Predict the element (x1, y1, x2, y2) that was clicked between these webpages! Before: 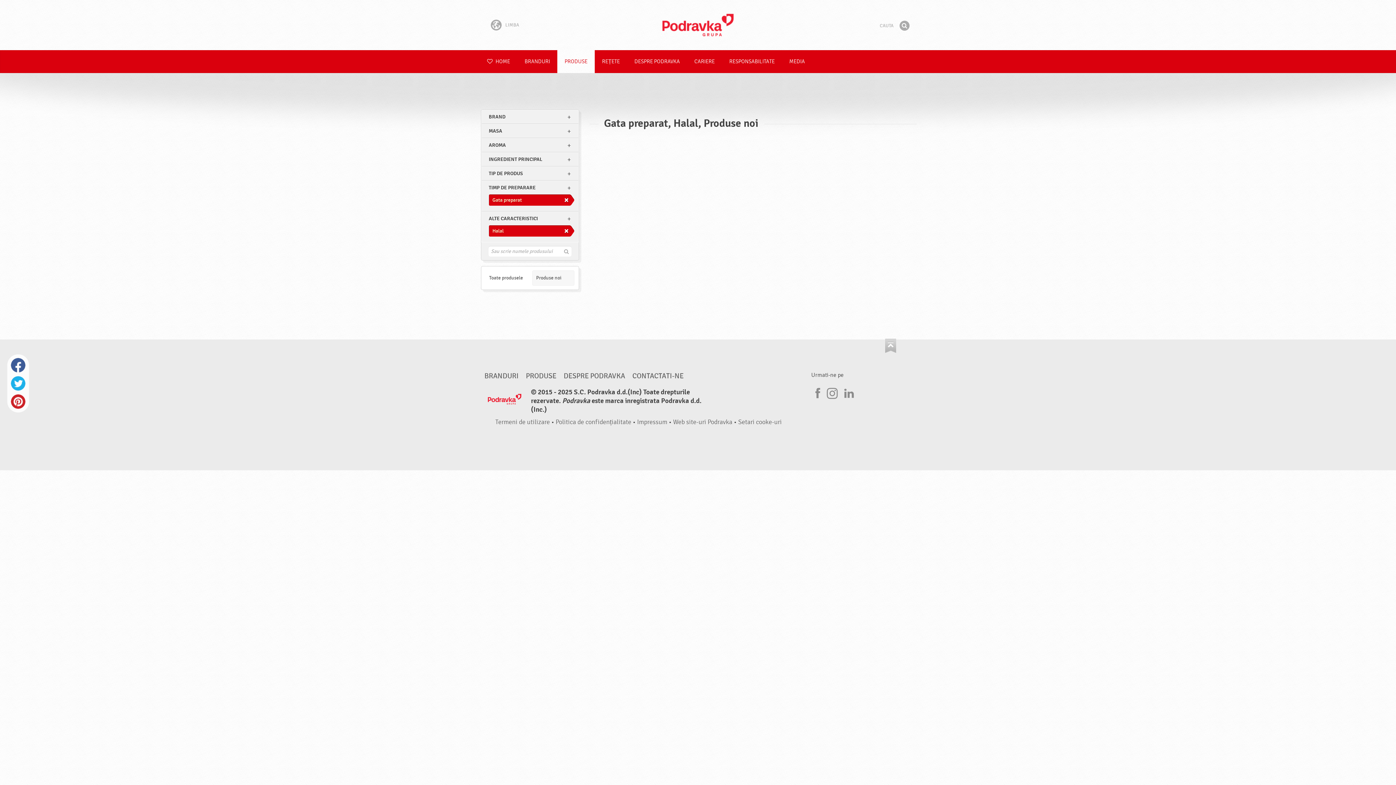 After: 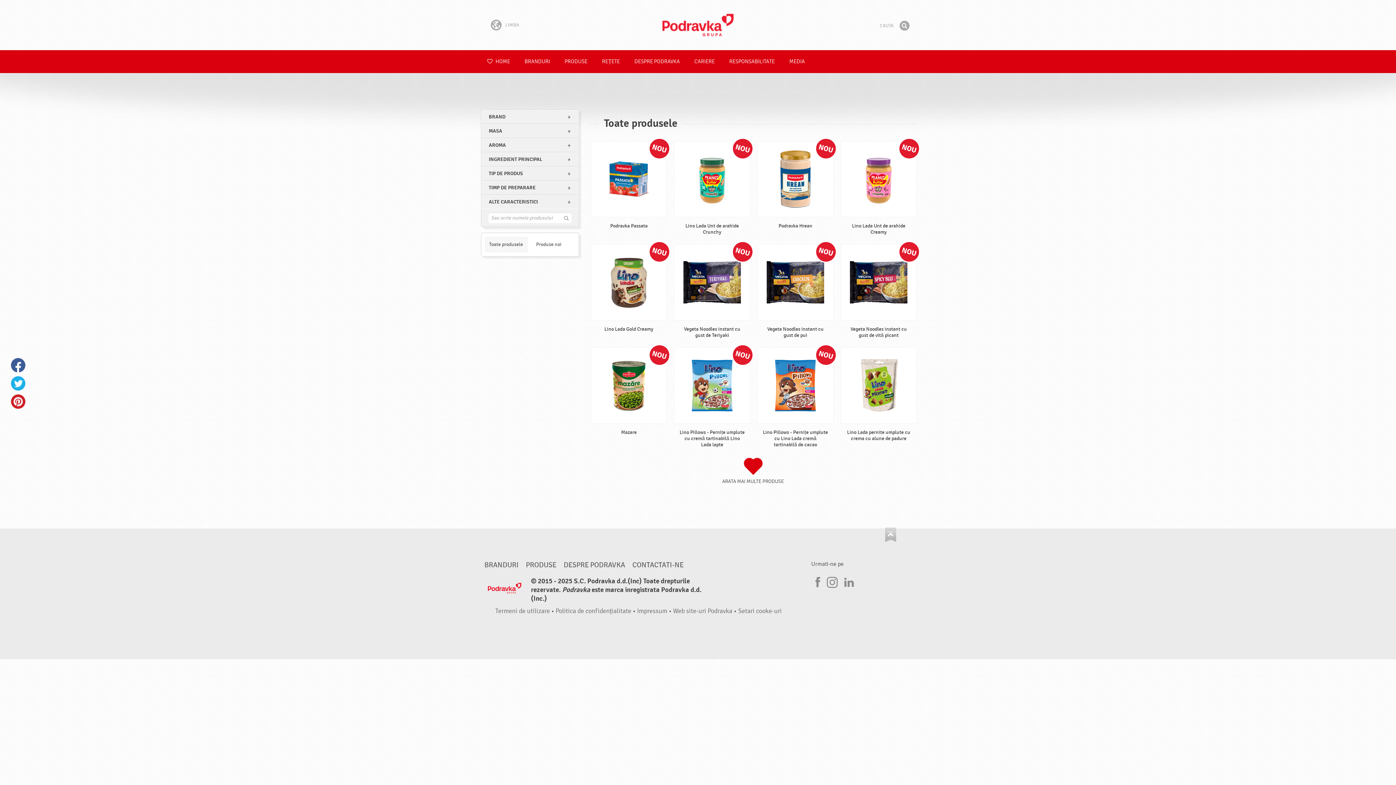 Action: label: Toate produsele bbox: (485, 270, 527, 285)